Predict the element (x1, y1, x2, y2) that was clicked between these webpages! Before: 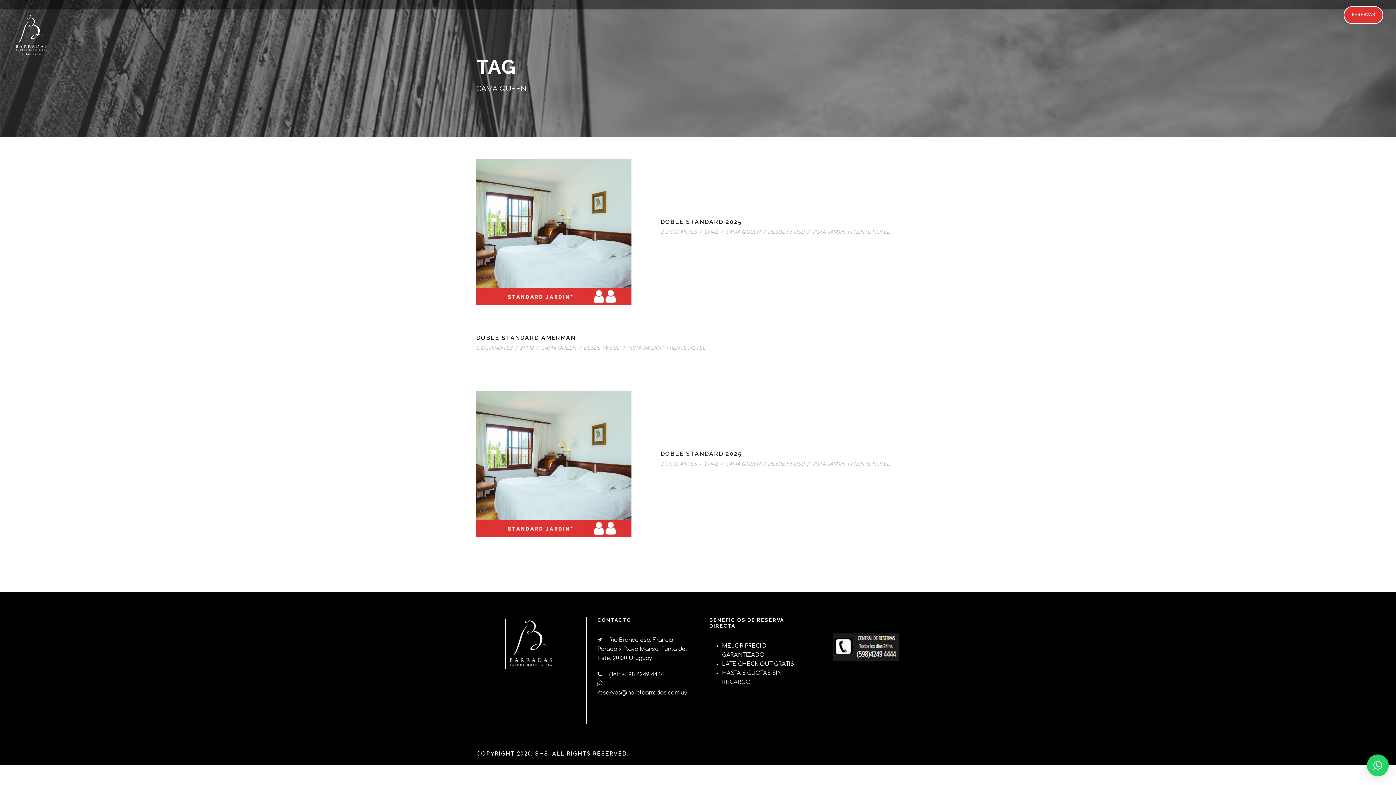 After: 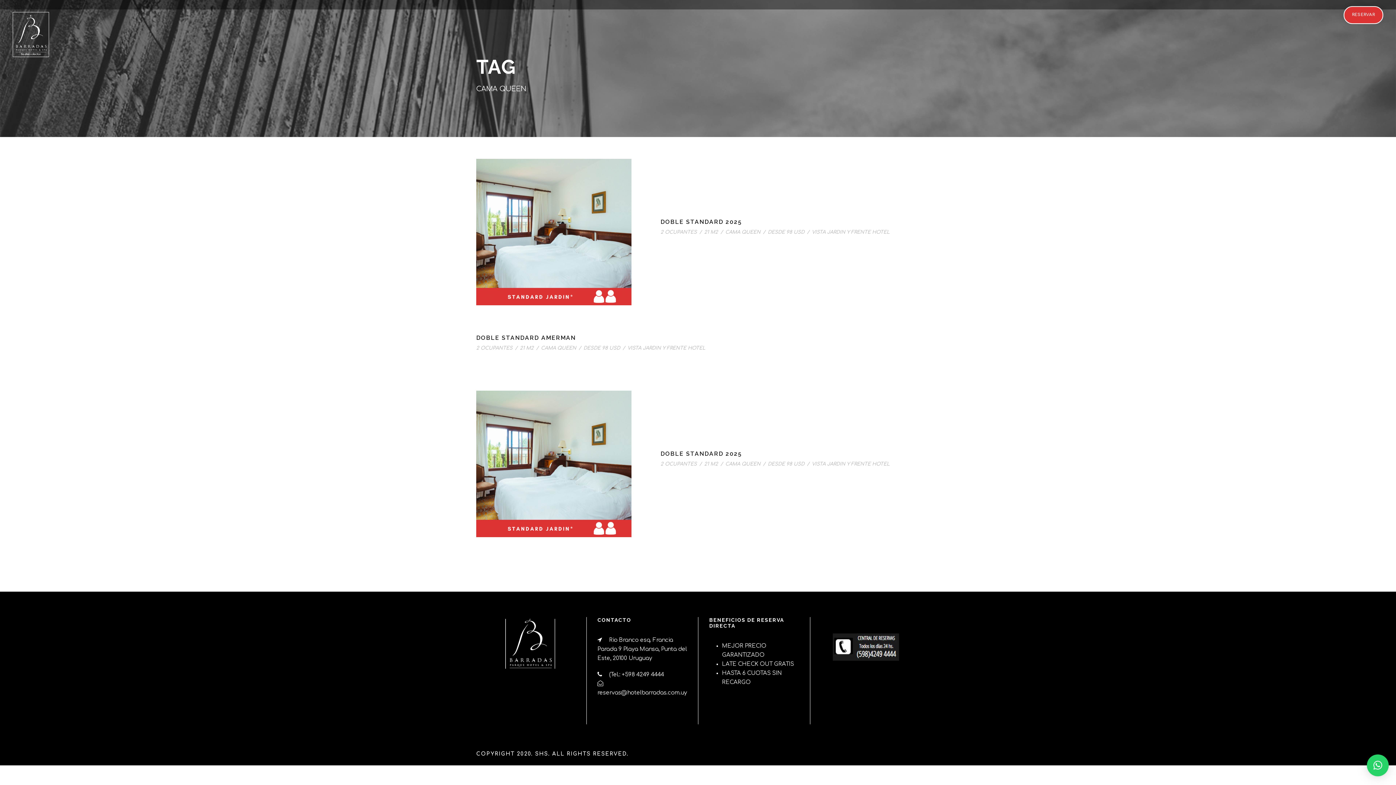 Action: bbox: (725, 461, 760, 466) label: CAMA QUEEN